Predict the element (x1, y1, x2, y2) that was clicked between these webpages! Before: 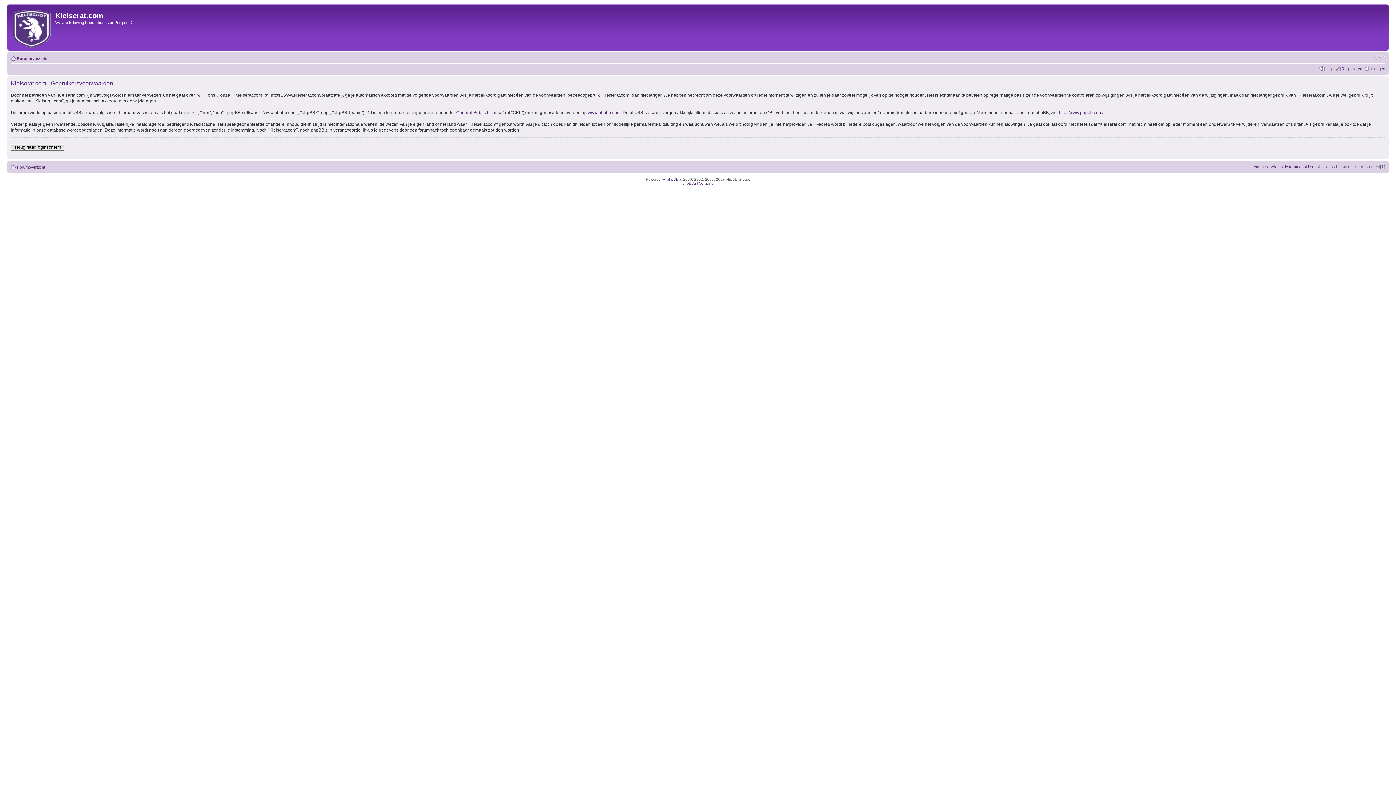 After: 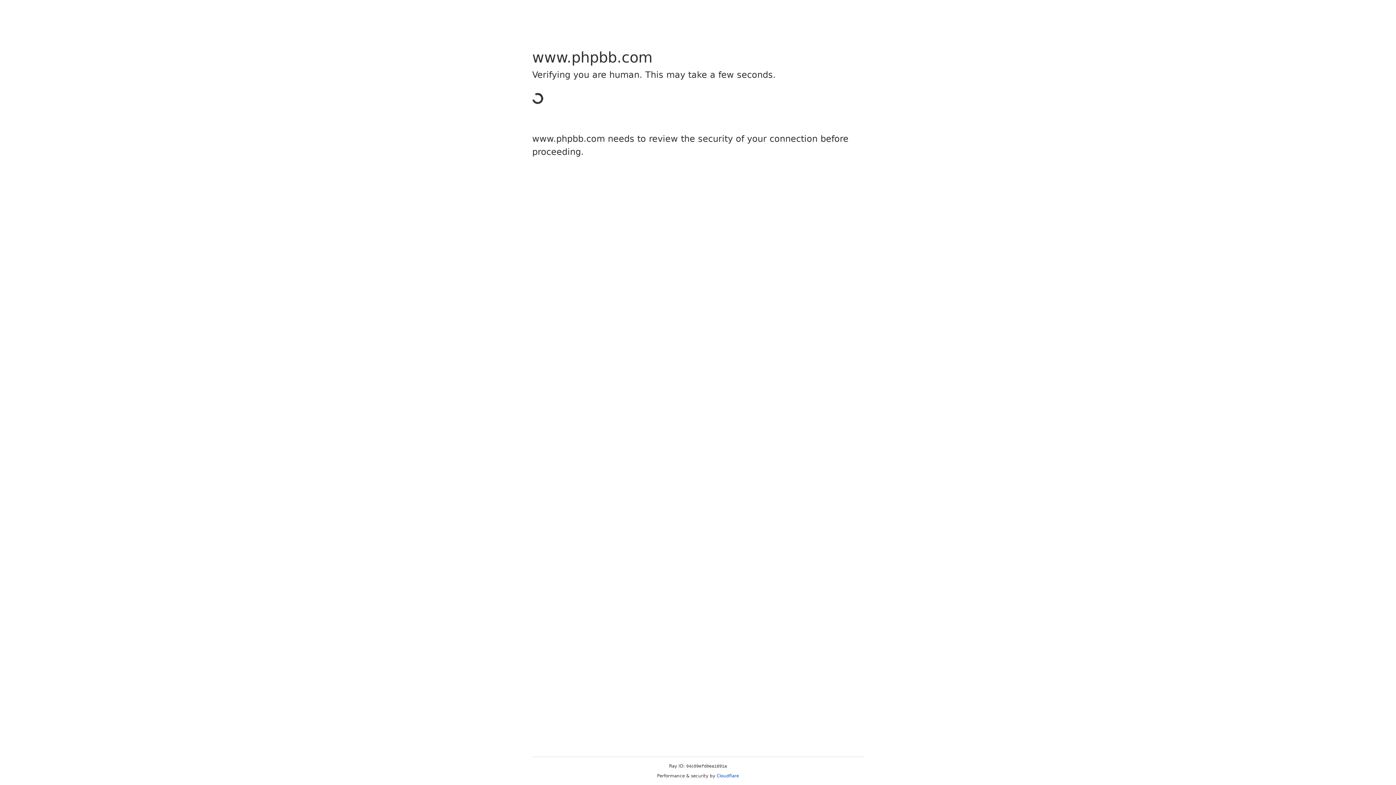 Action: bbox: (1059, 110, 1103, 115) label: http://www.phpbb.com/